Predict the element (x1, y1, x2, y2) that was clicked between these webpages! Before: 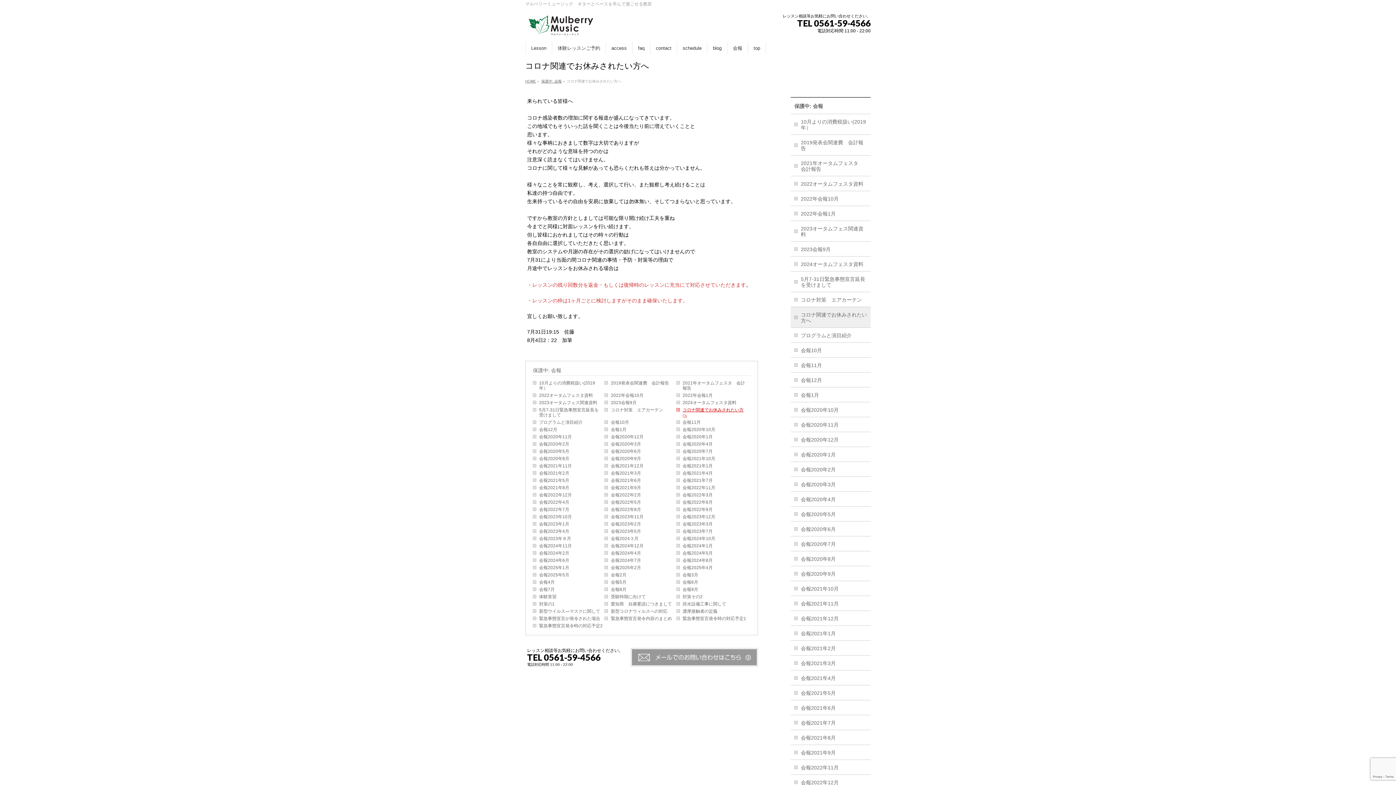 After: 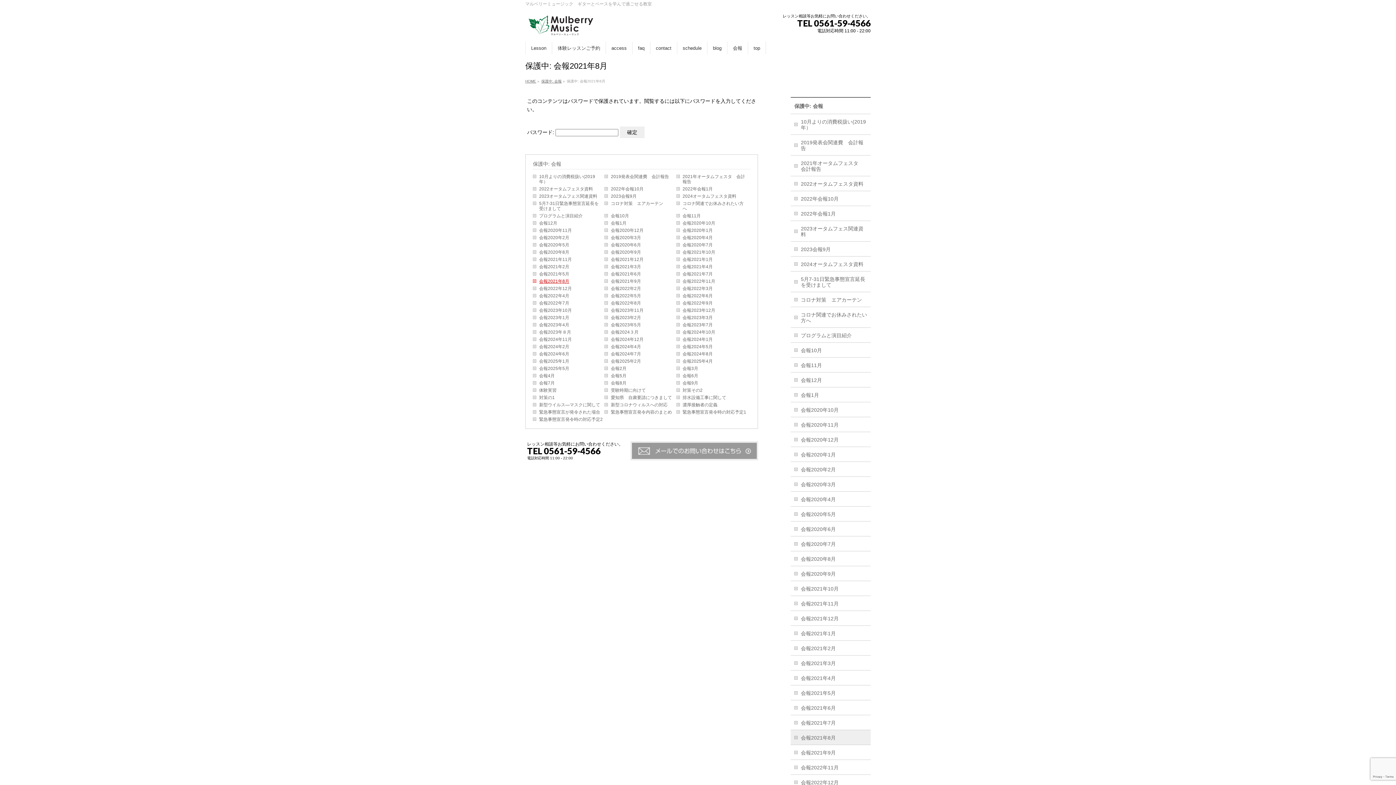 Action: label: 会報2021年8月 bbox: (533, 484, 604, 491)